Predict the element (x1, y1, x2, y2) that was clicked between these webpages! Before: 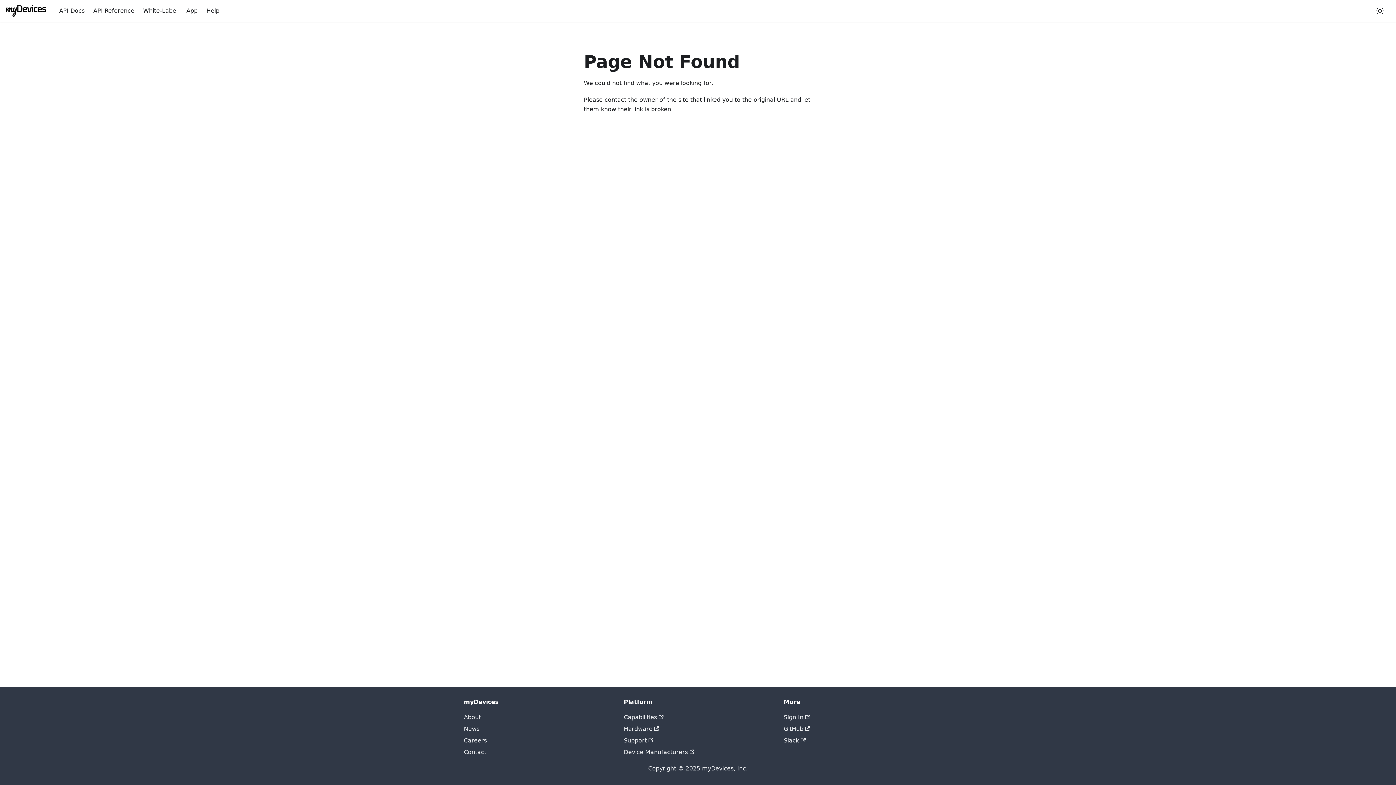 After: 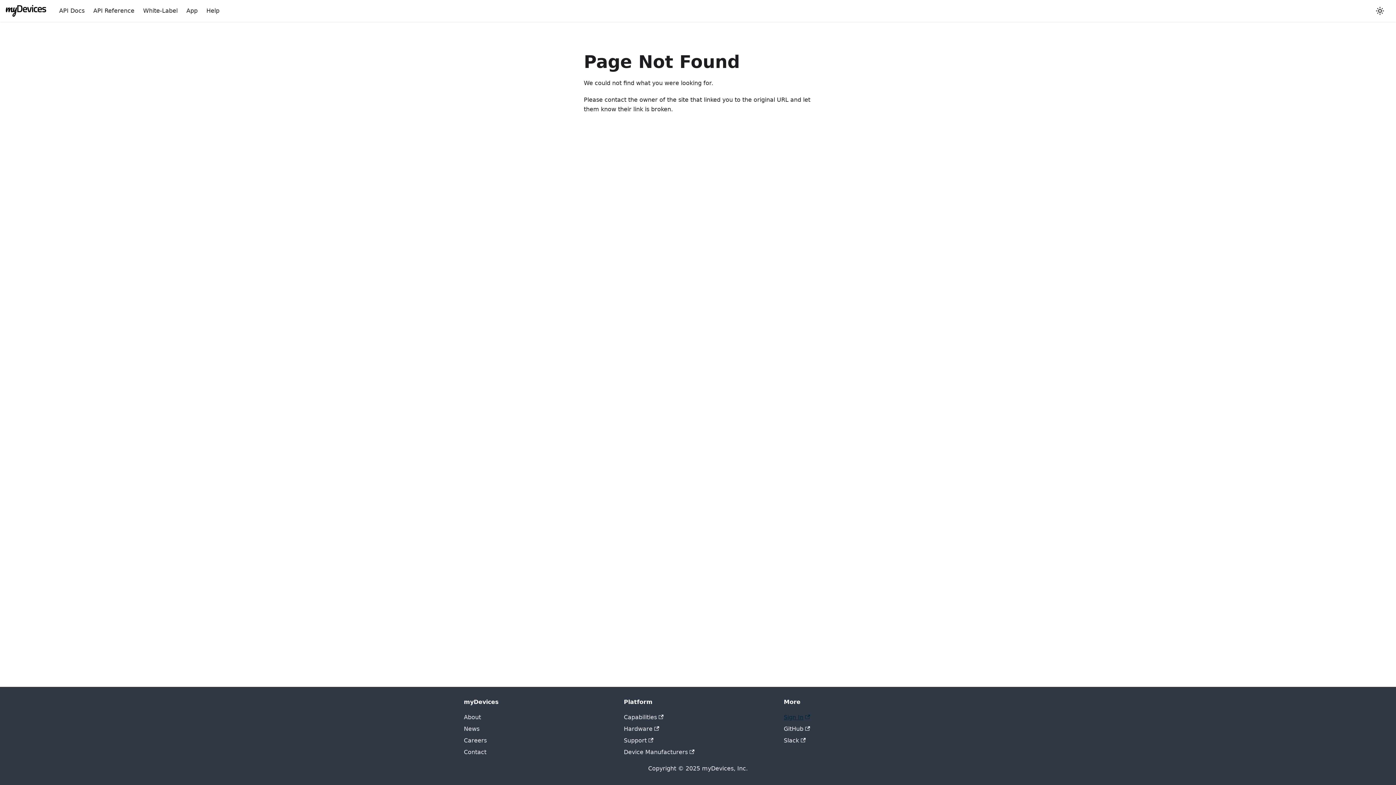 Action: label: Sign In bbox: (784, 714, 810, 721)